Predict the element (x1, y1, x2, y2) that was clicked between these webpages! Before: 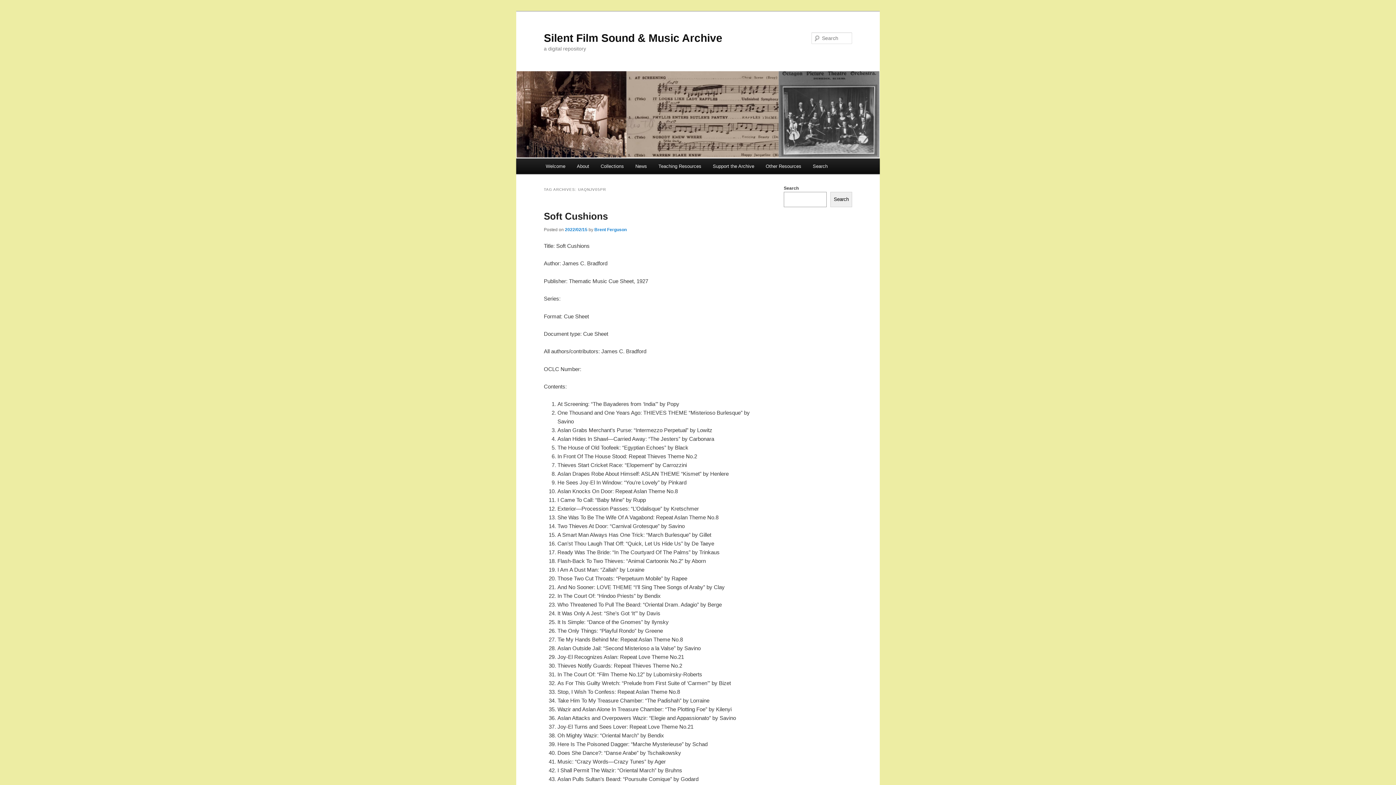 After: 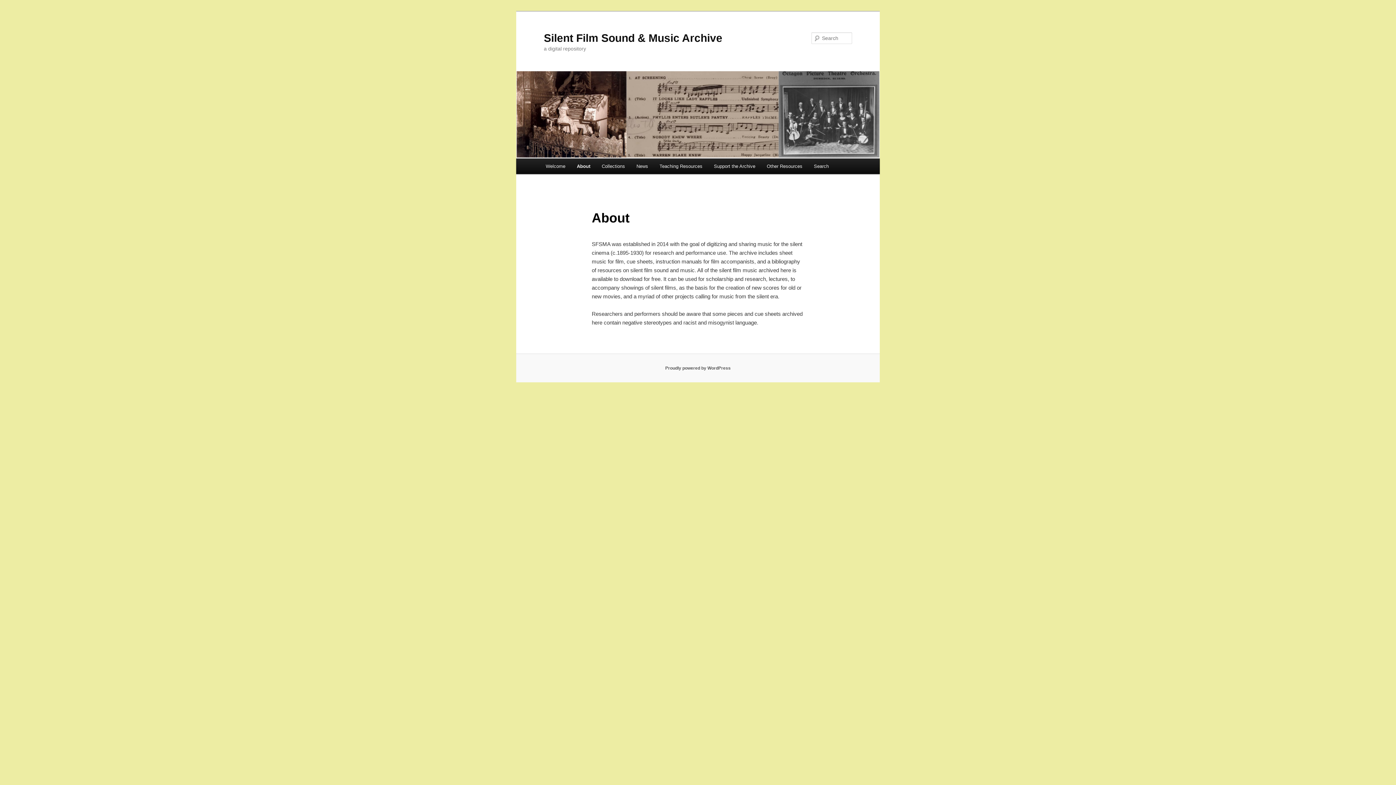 Action: label: About bbox: (571, 158, 595, 174)